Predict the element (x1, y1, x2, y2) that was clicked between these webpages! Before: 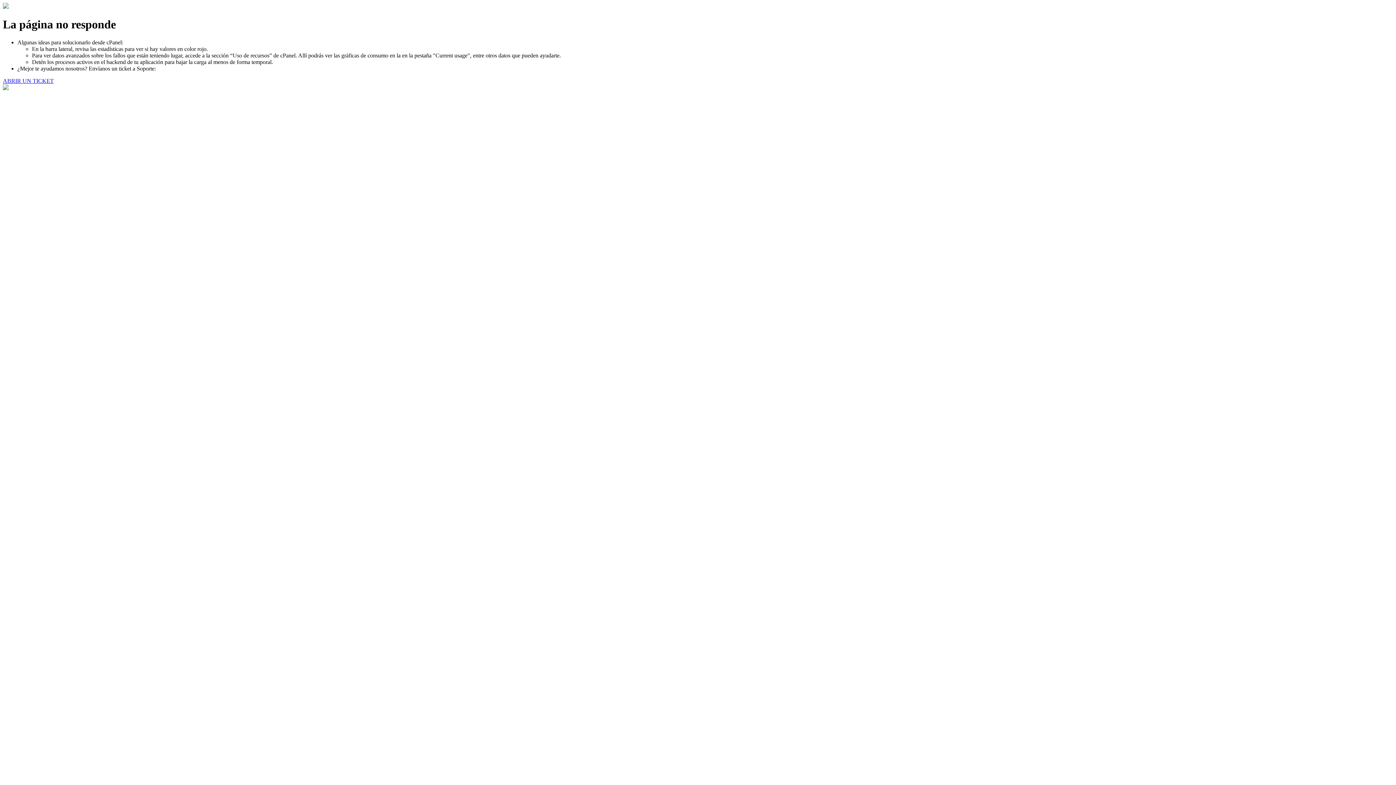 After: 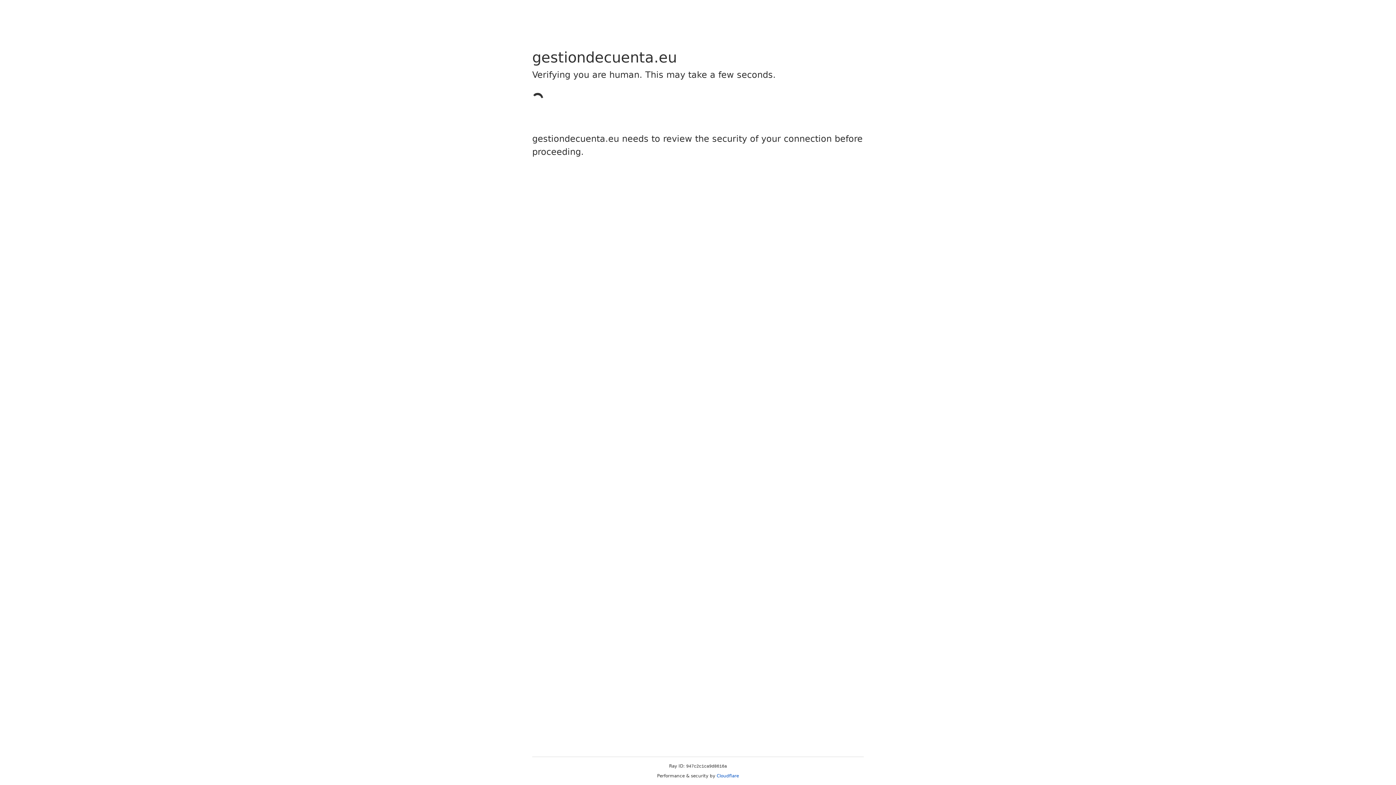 Action: bbox: (2, 77, 53, 83) label: ABRIR UN TICKET